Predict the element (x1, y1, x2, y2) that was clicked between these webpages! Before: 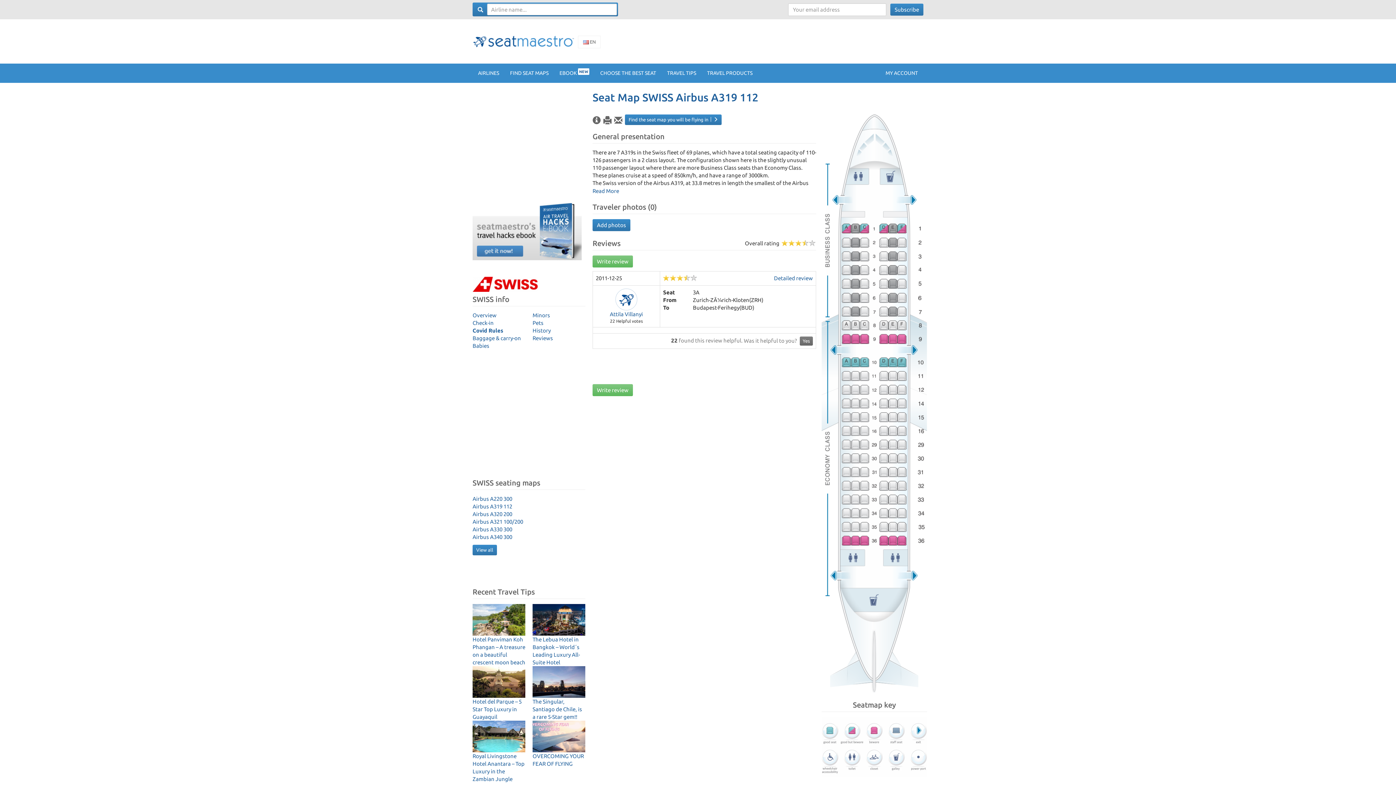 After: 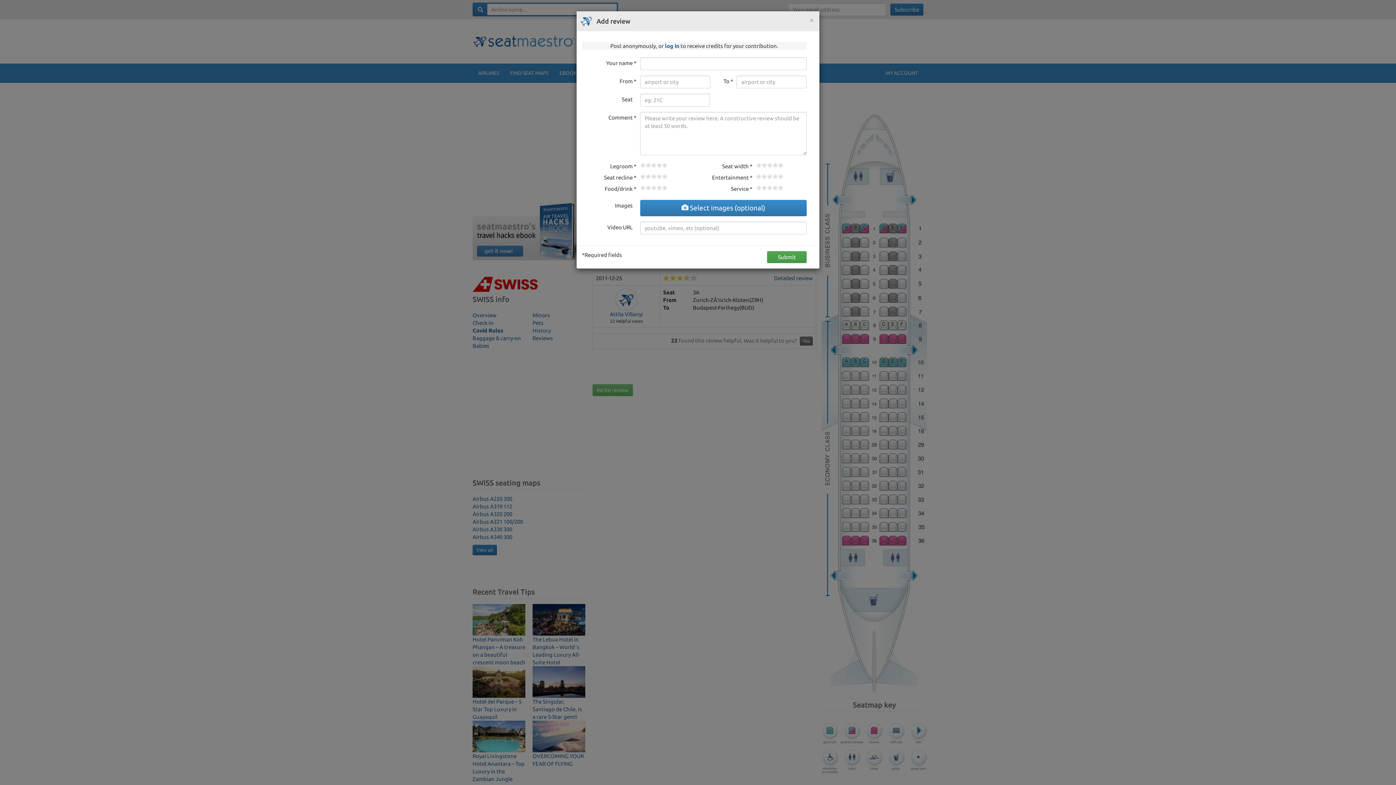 Action: label: Write review bbox: (592, 255, 633, 267)